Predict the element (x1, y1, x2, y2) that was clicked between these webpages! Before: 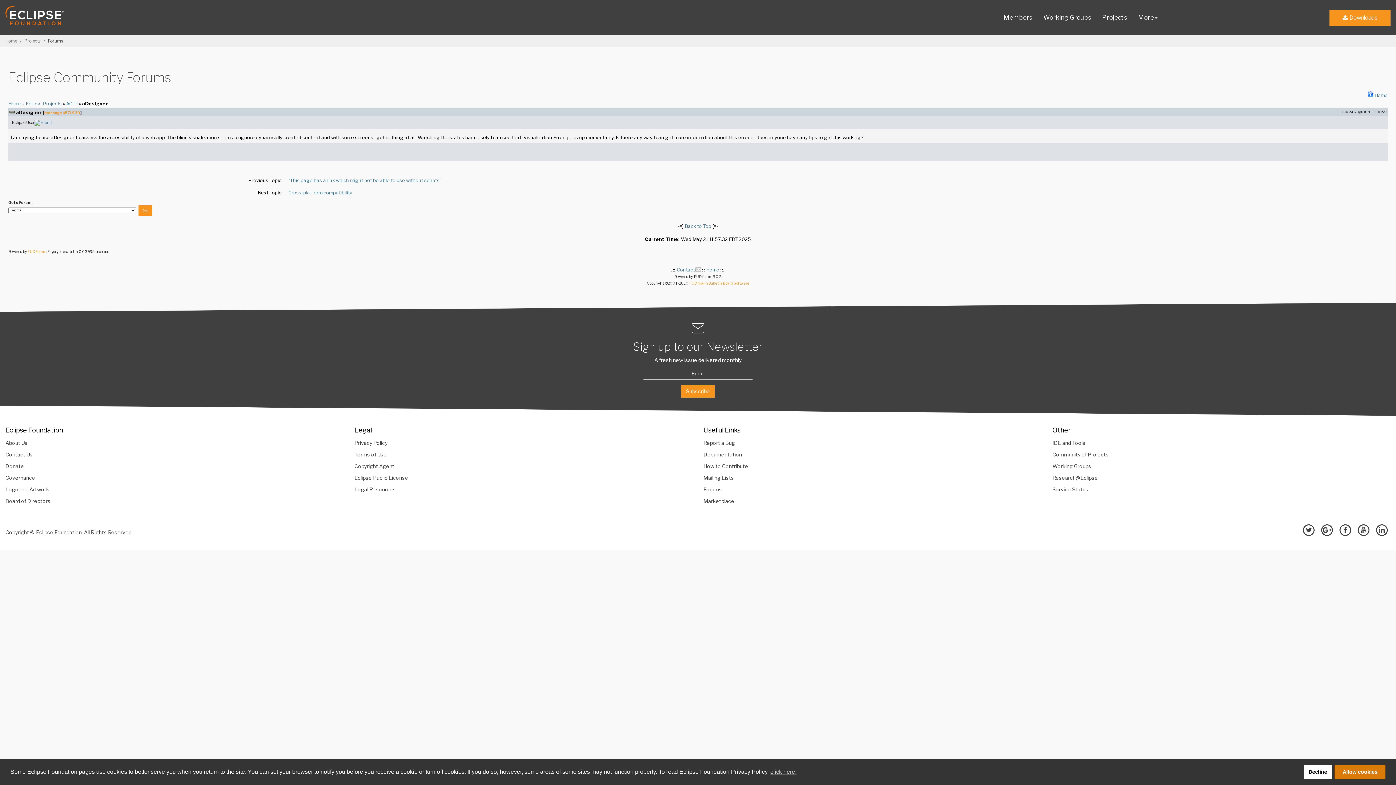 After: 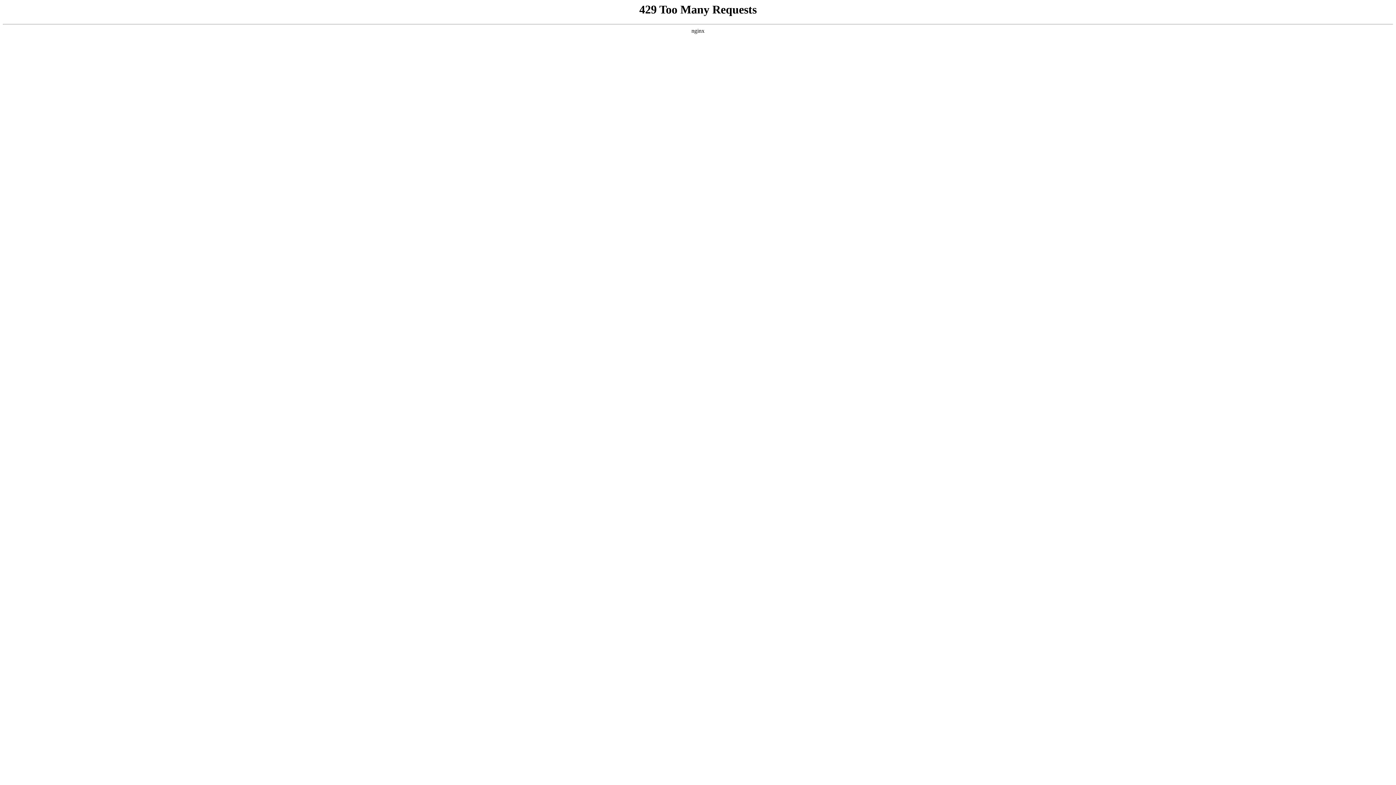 Action: bbox: (698, 437, 1041, 449) label: Report a Bug